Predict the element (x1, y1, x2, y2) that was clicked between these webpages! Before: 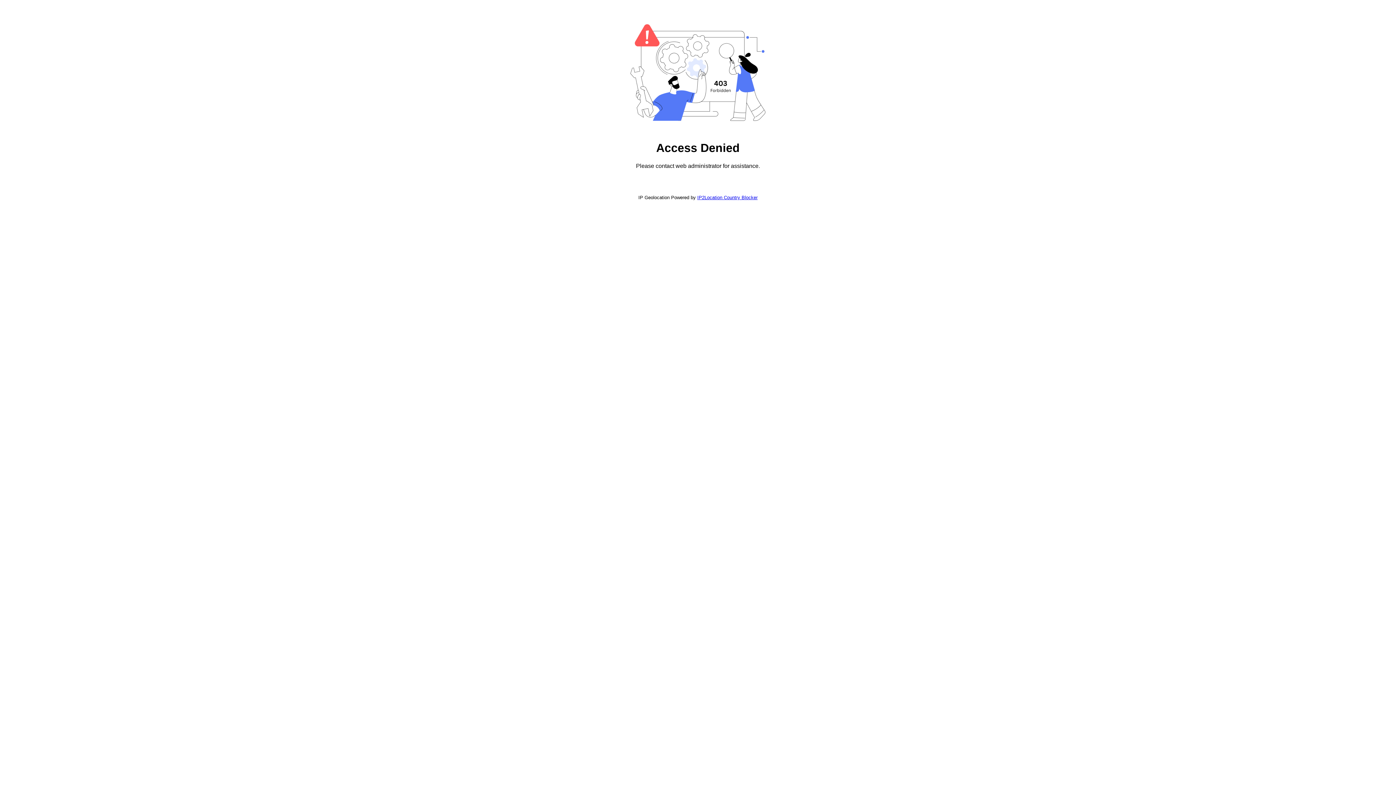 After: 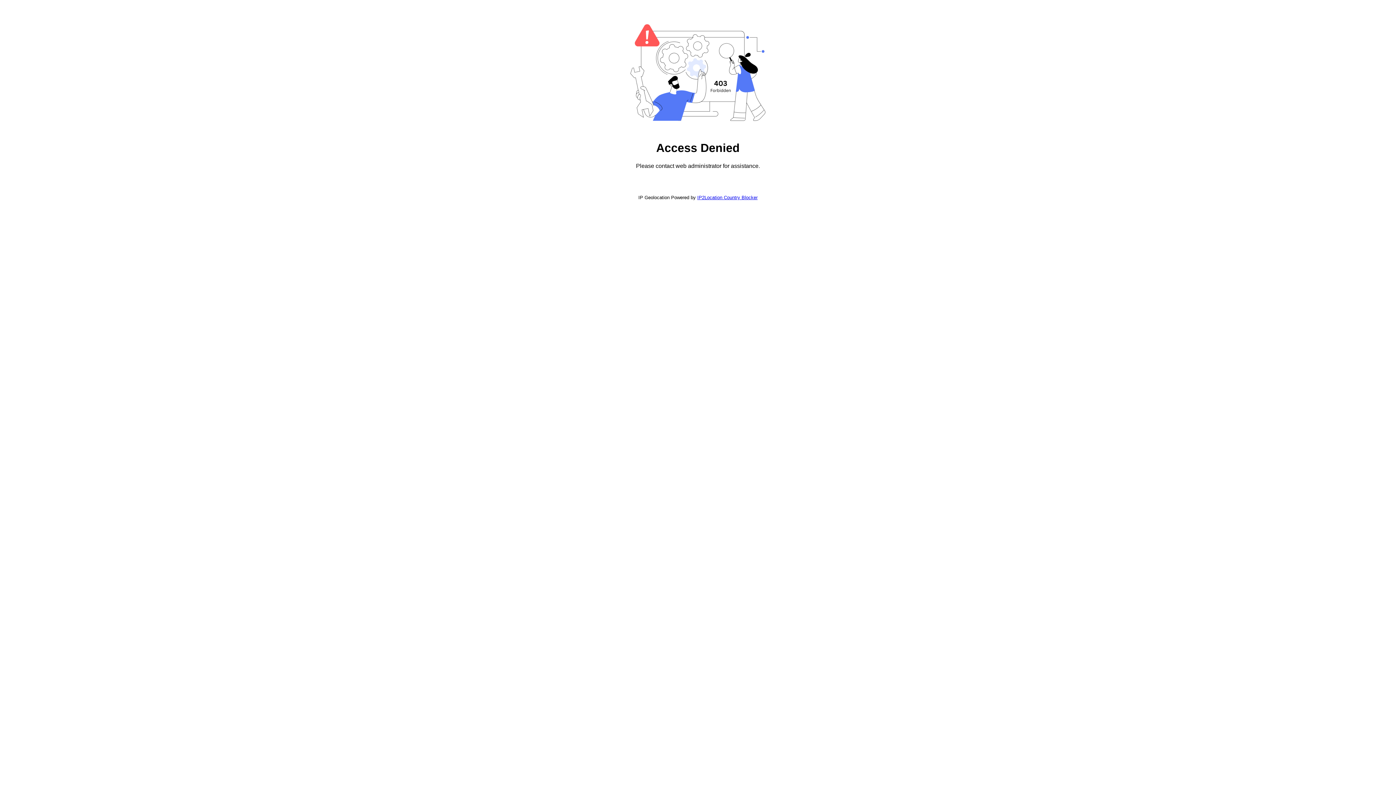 Action: label: IP2Location Country Blocker bbox: (697, 194, 757, 200)